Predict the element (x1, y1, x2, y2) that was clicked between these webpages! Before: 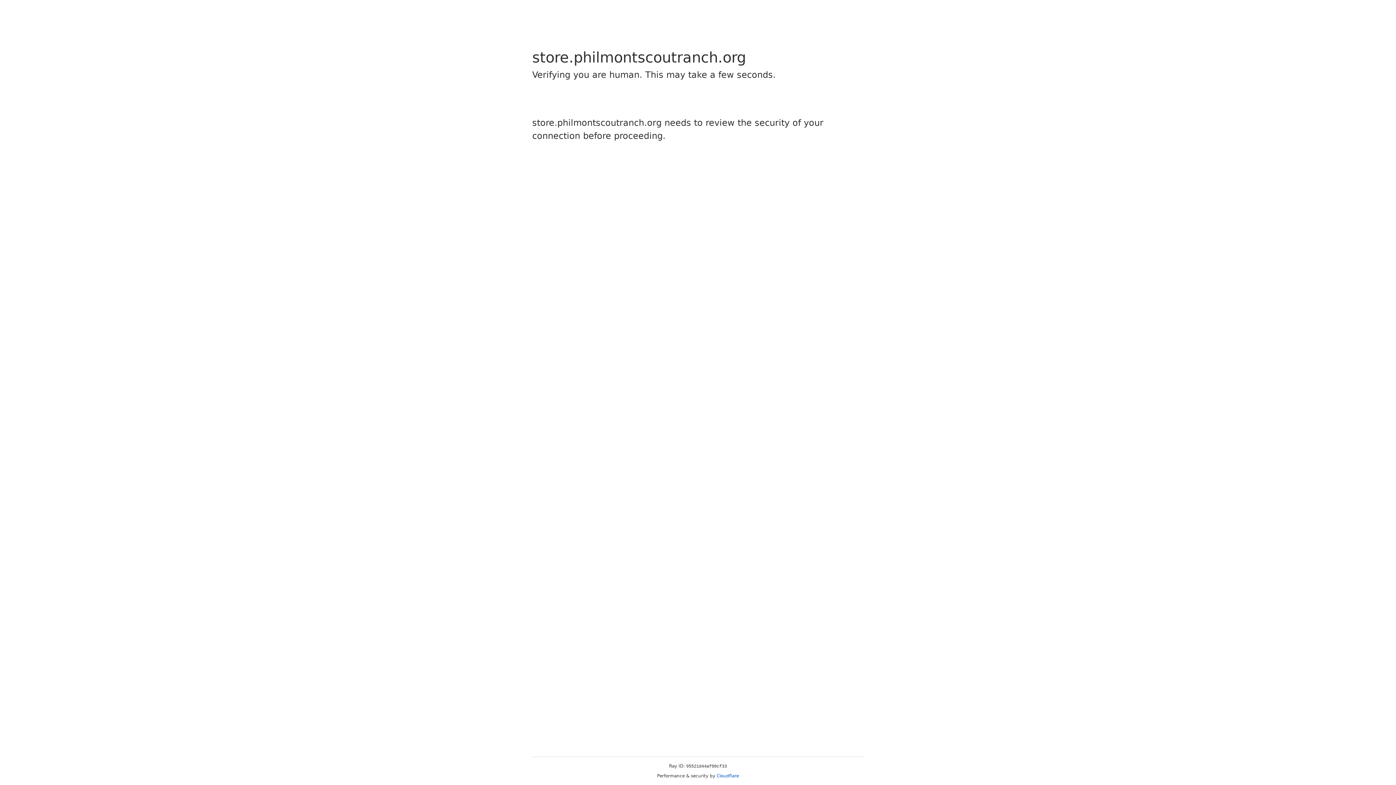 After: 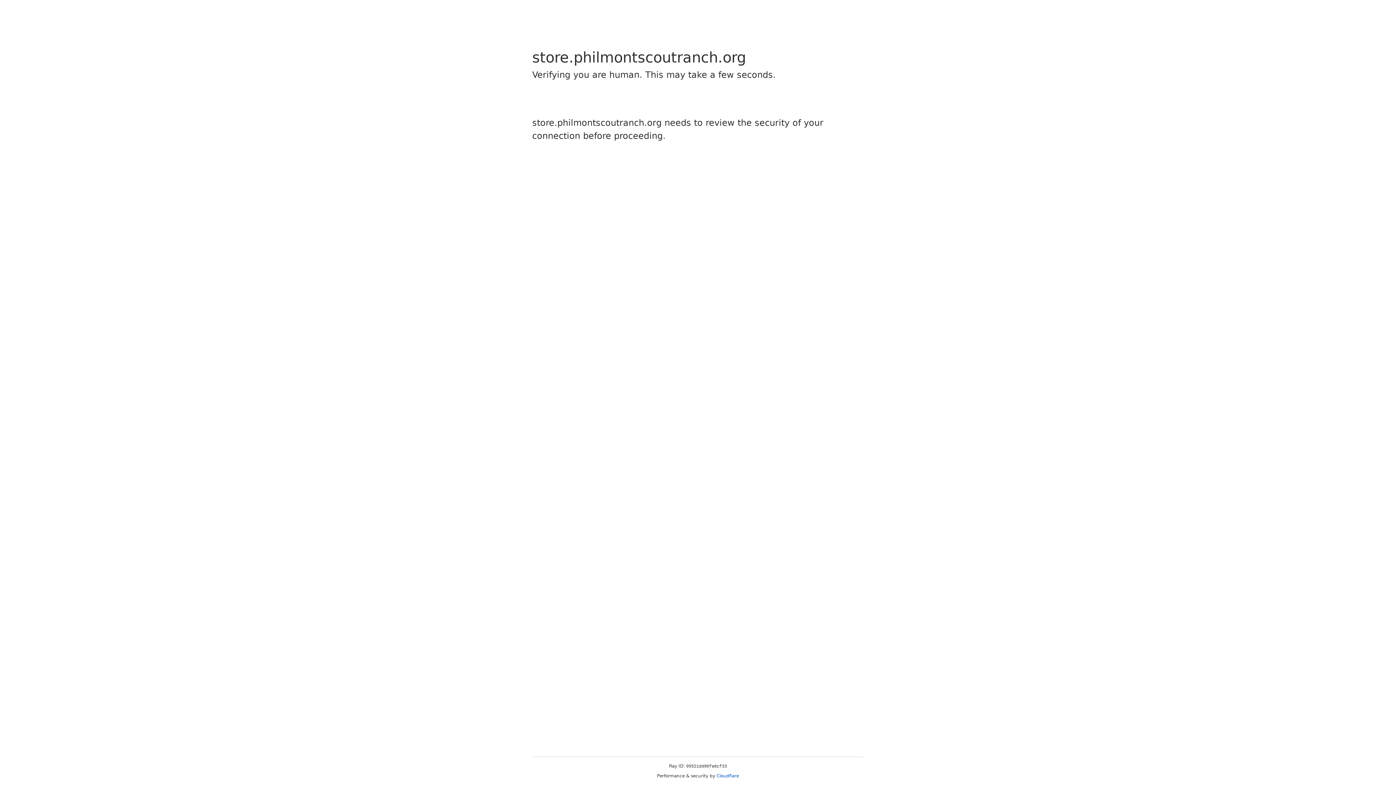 Action: bbox: (716, 773, 739, 778) label: Cloudflare